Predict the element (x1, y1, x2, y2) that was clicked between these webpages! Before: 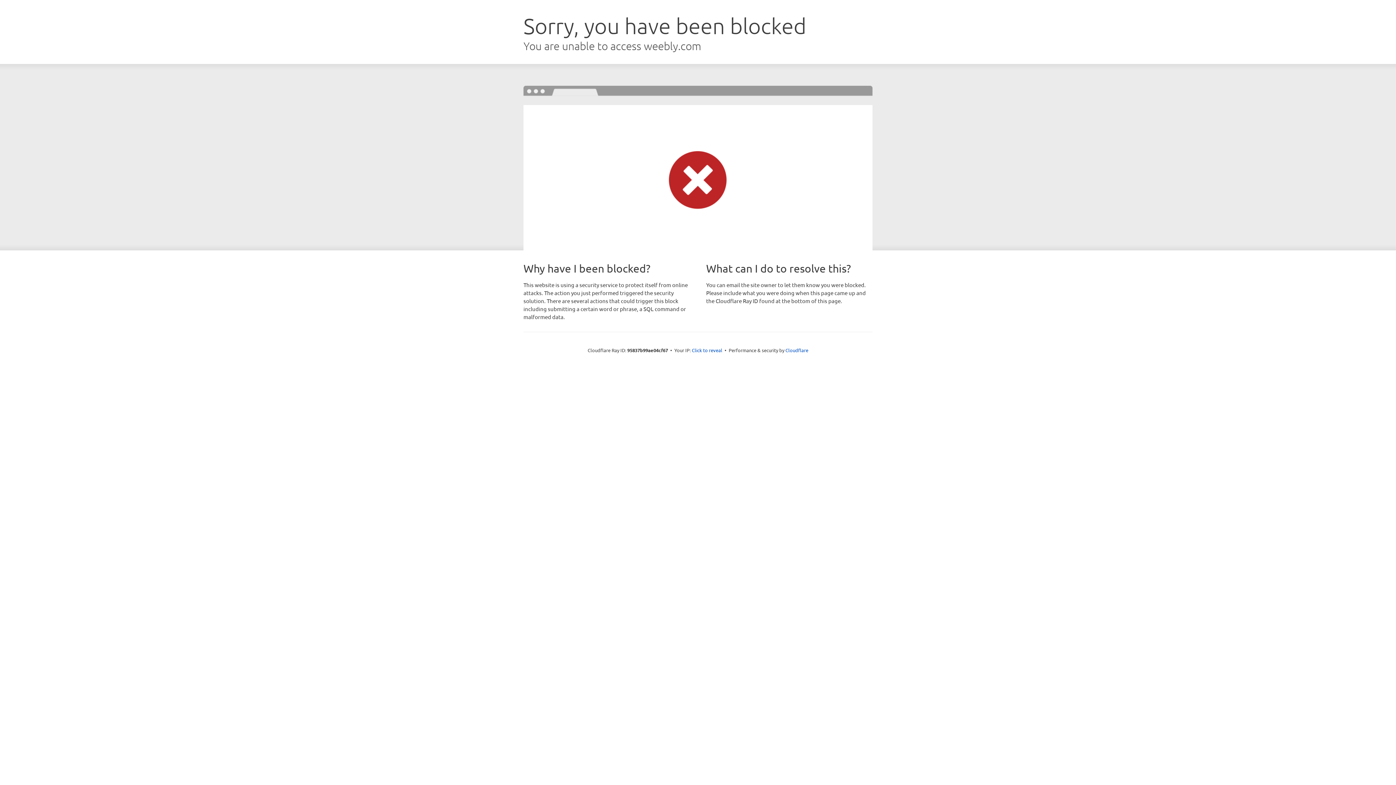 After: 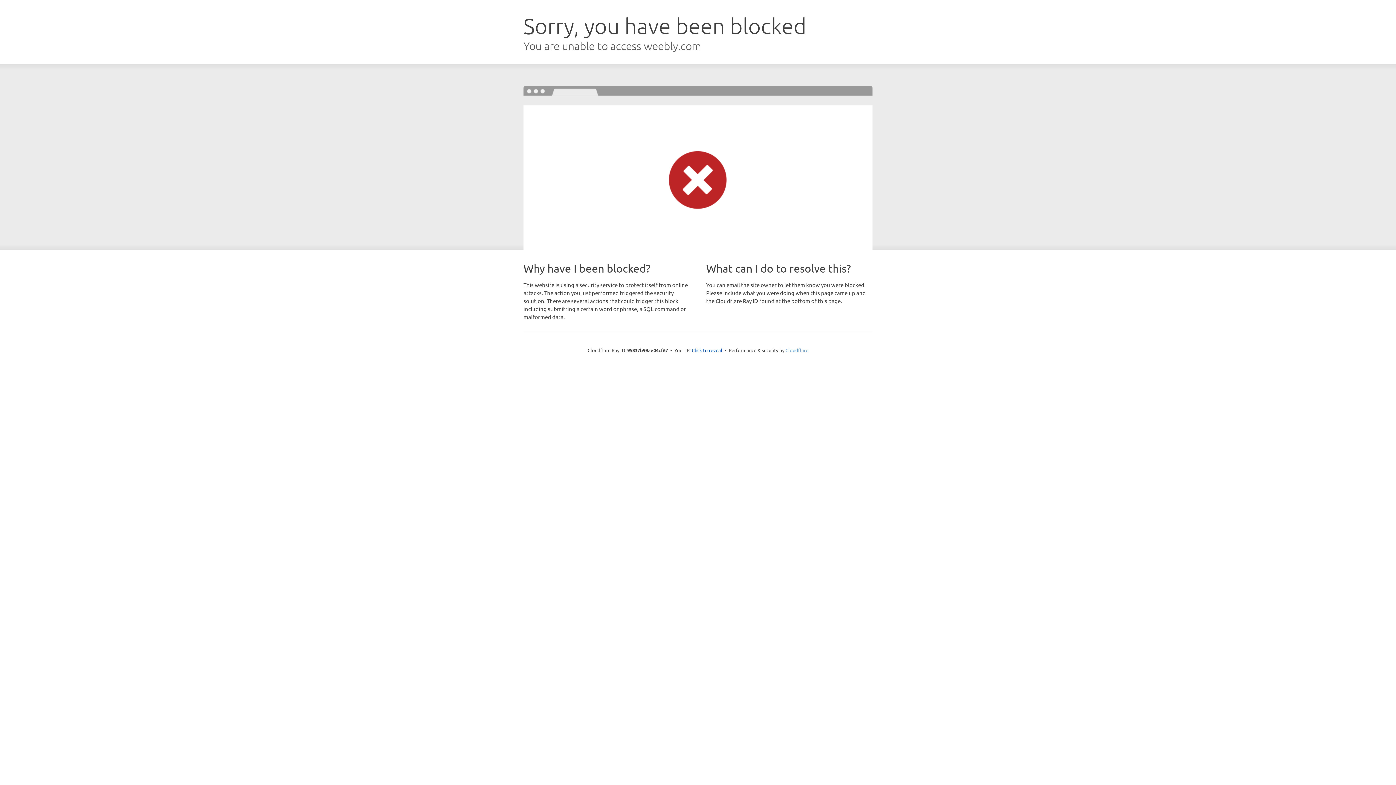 Action: bbox: (785, 347, 808, 353) label: Cloudflare